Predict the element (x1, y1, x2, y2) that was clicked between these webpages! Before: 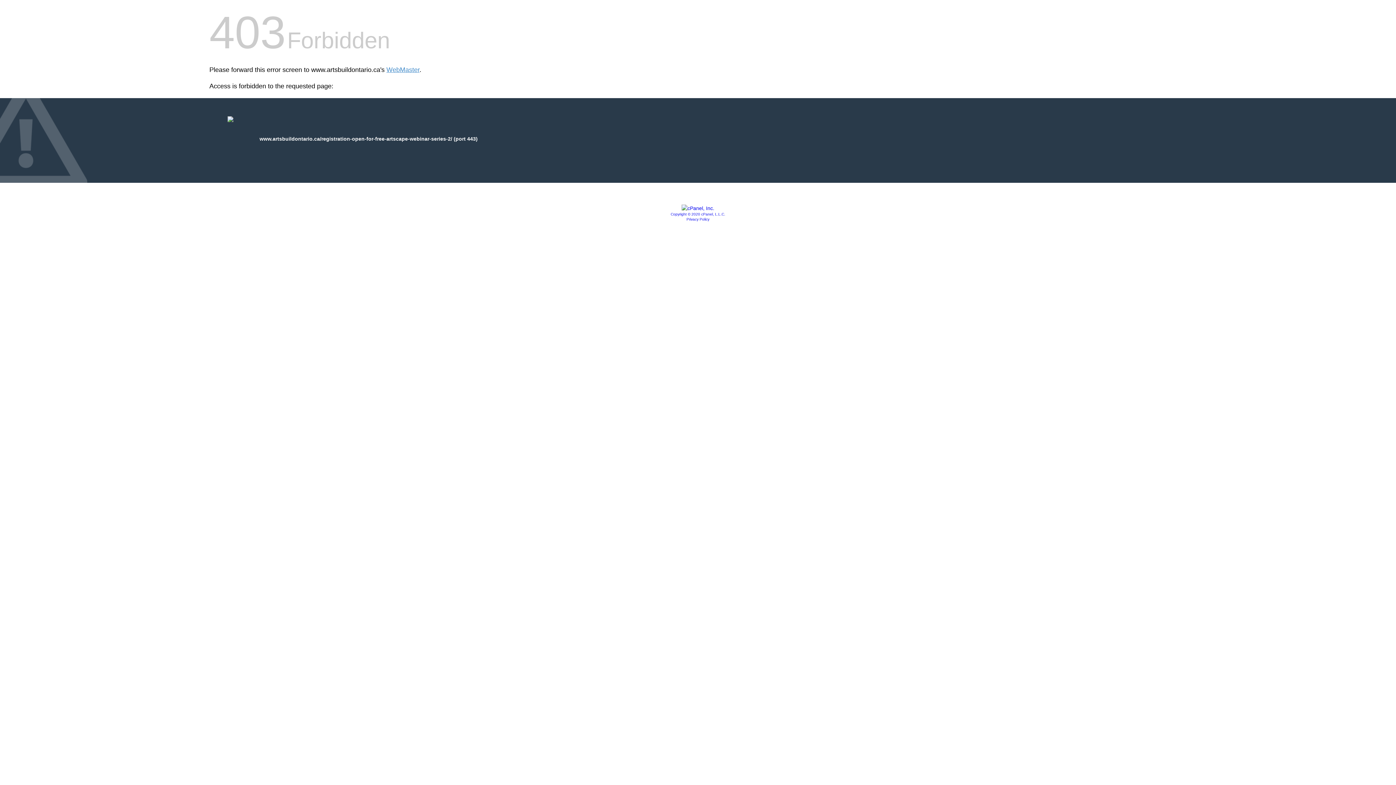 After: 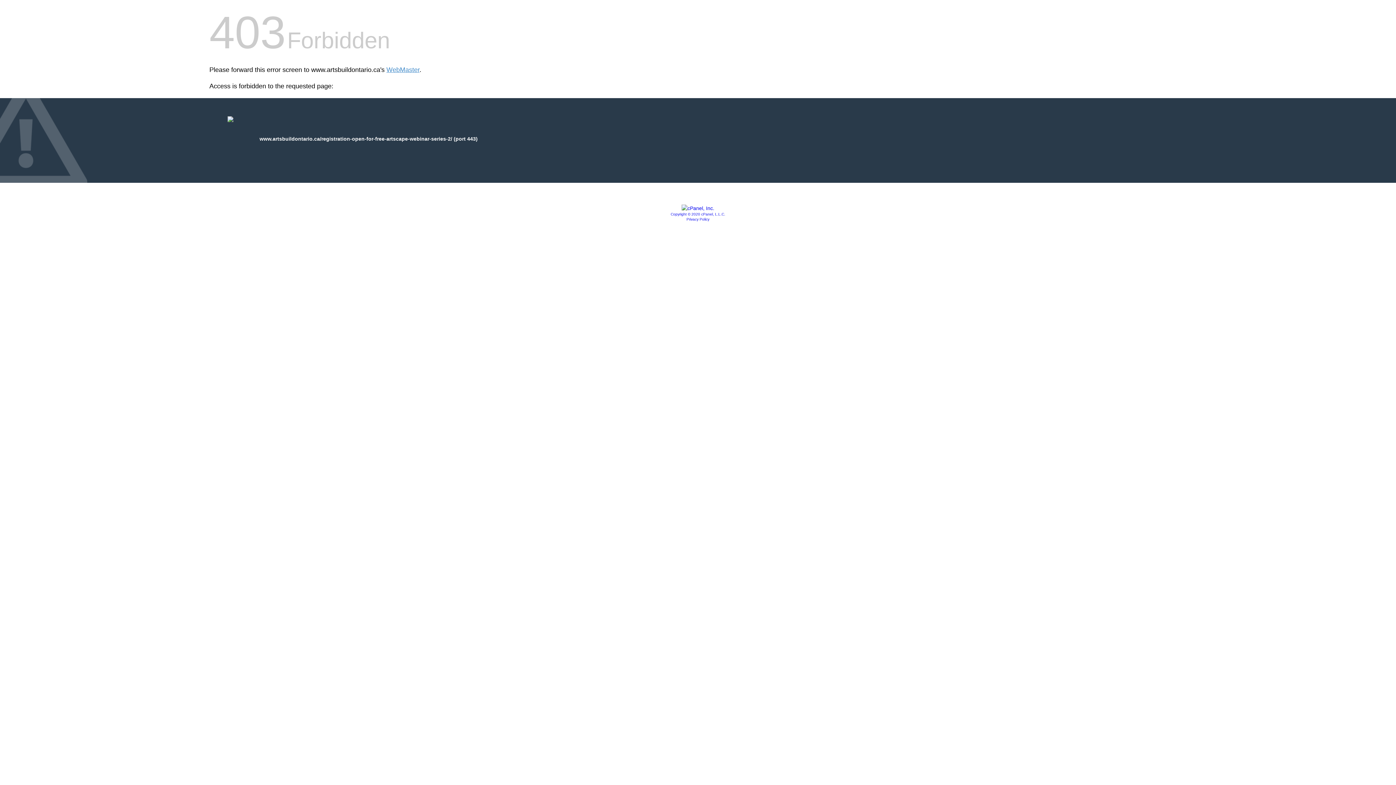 Action: bbox: (681, 205, 714, 211)